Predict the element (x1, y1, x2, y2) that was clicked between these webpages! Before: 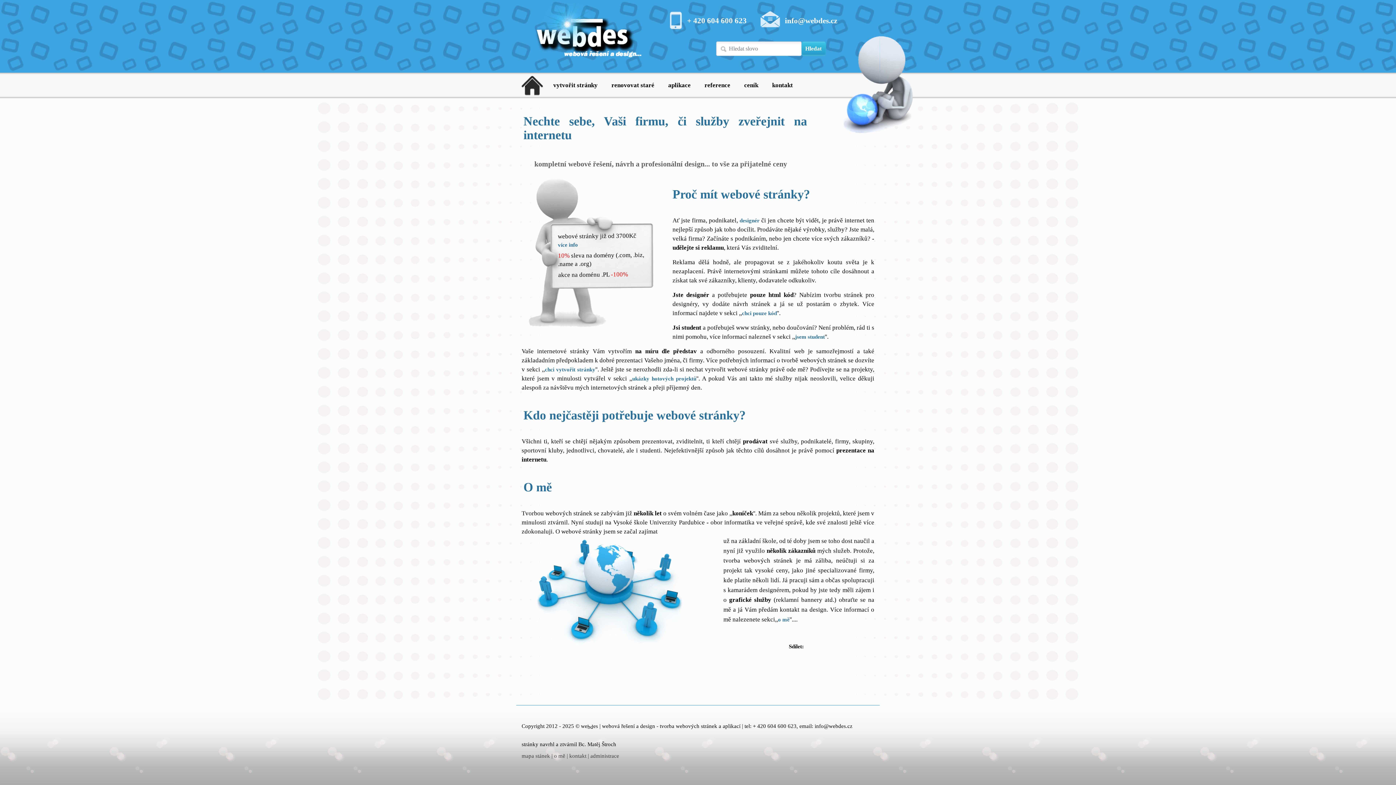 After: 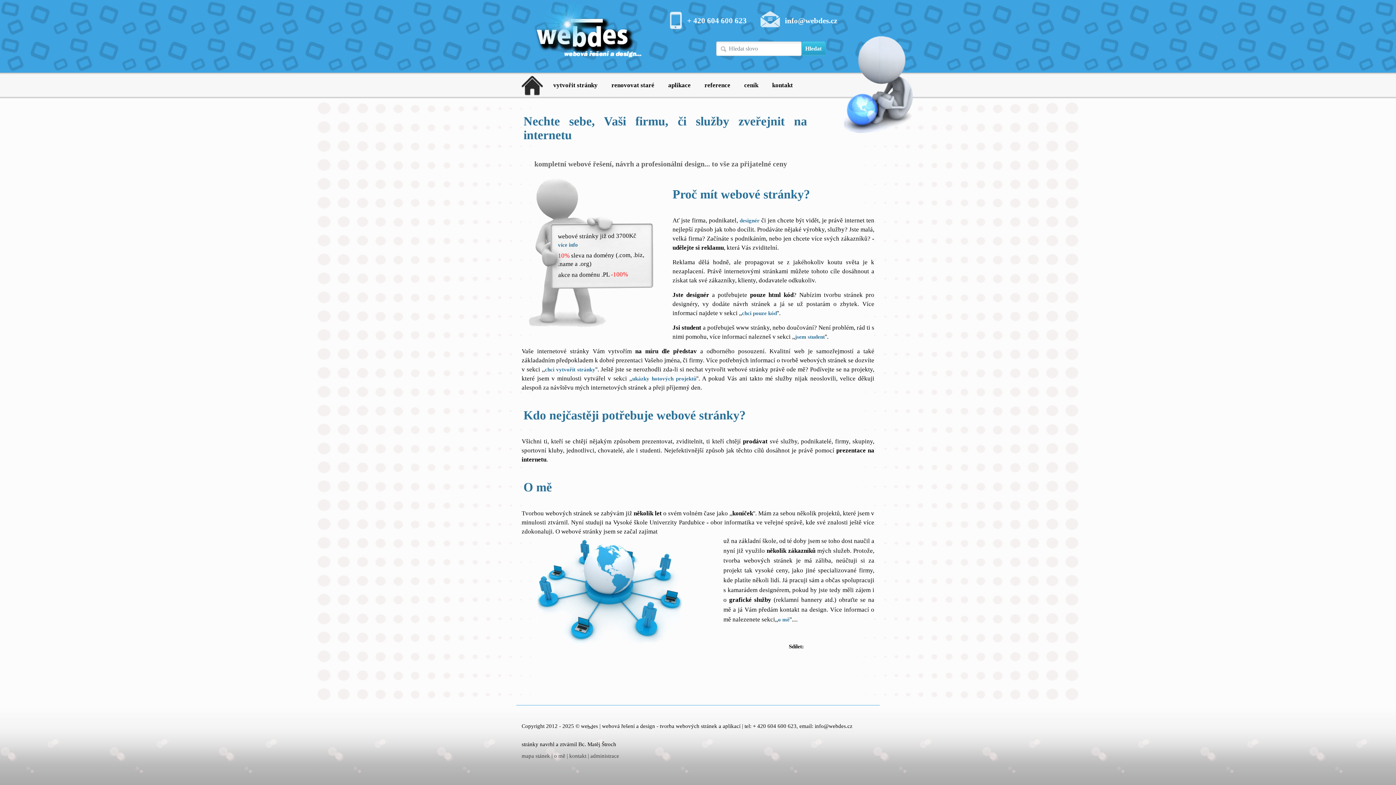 Action: label: info@webdes.cz bbox: (814, 723, 852, 729)